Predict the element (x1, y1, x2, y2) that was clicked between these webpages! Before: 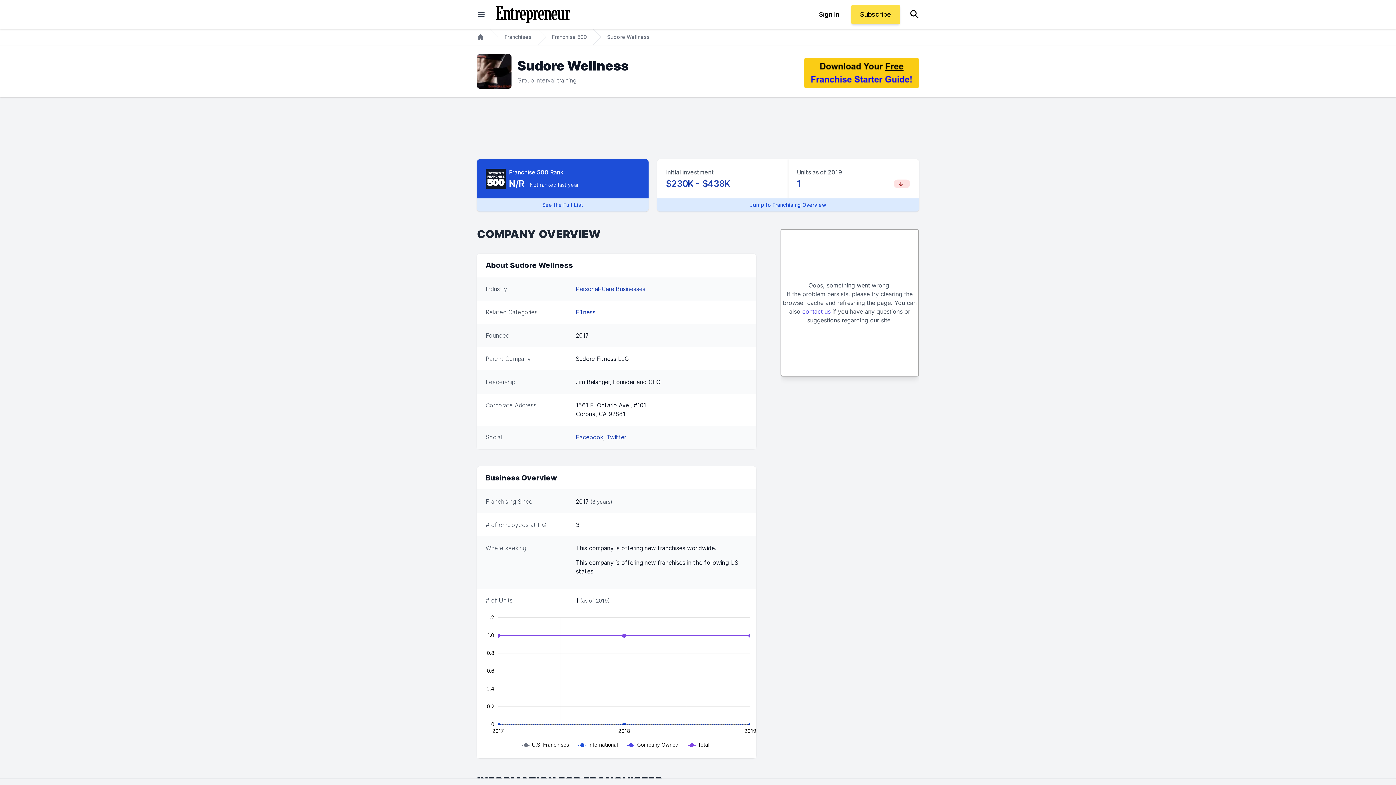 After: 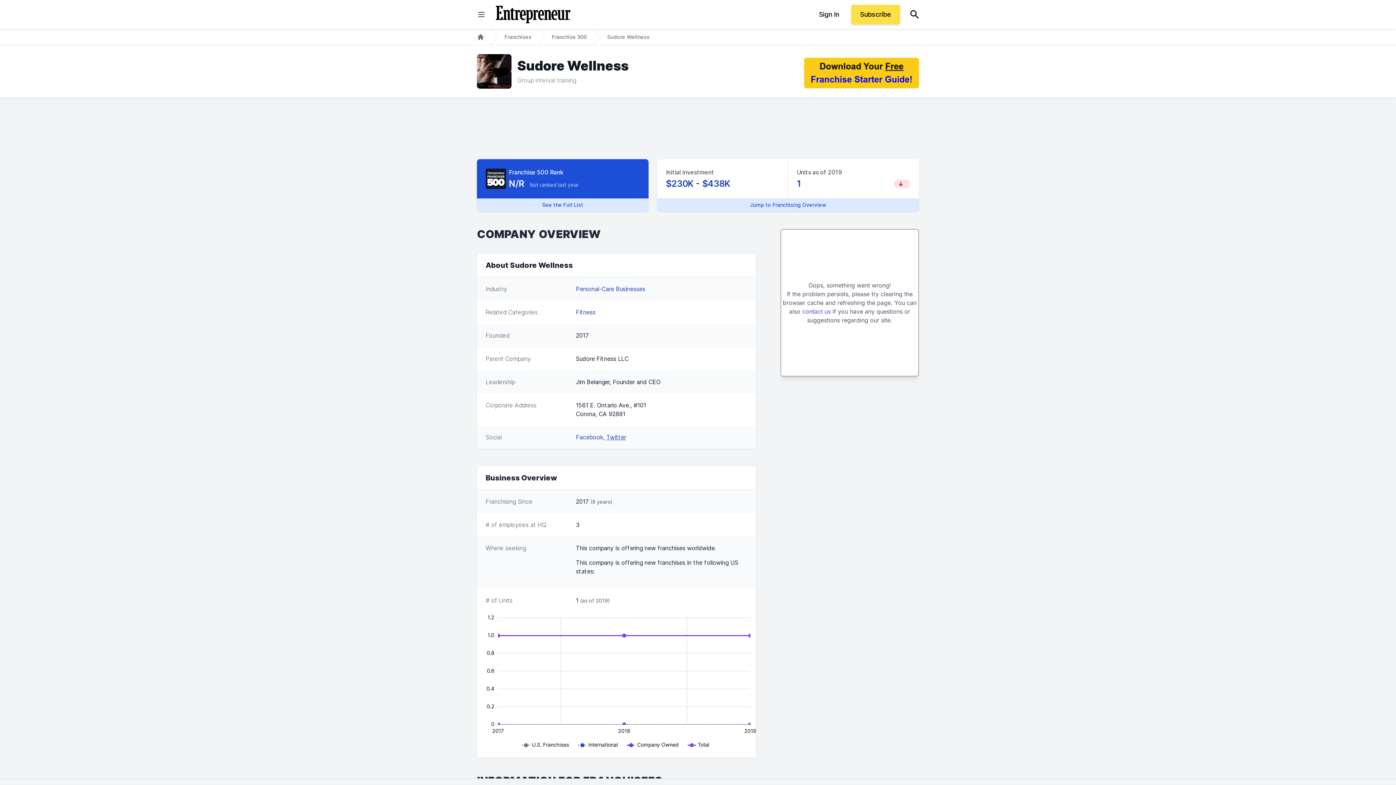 Action: label: Twitter bbox: (606, 433, 626, 441)